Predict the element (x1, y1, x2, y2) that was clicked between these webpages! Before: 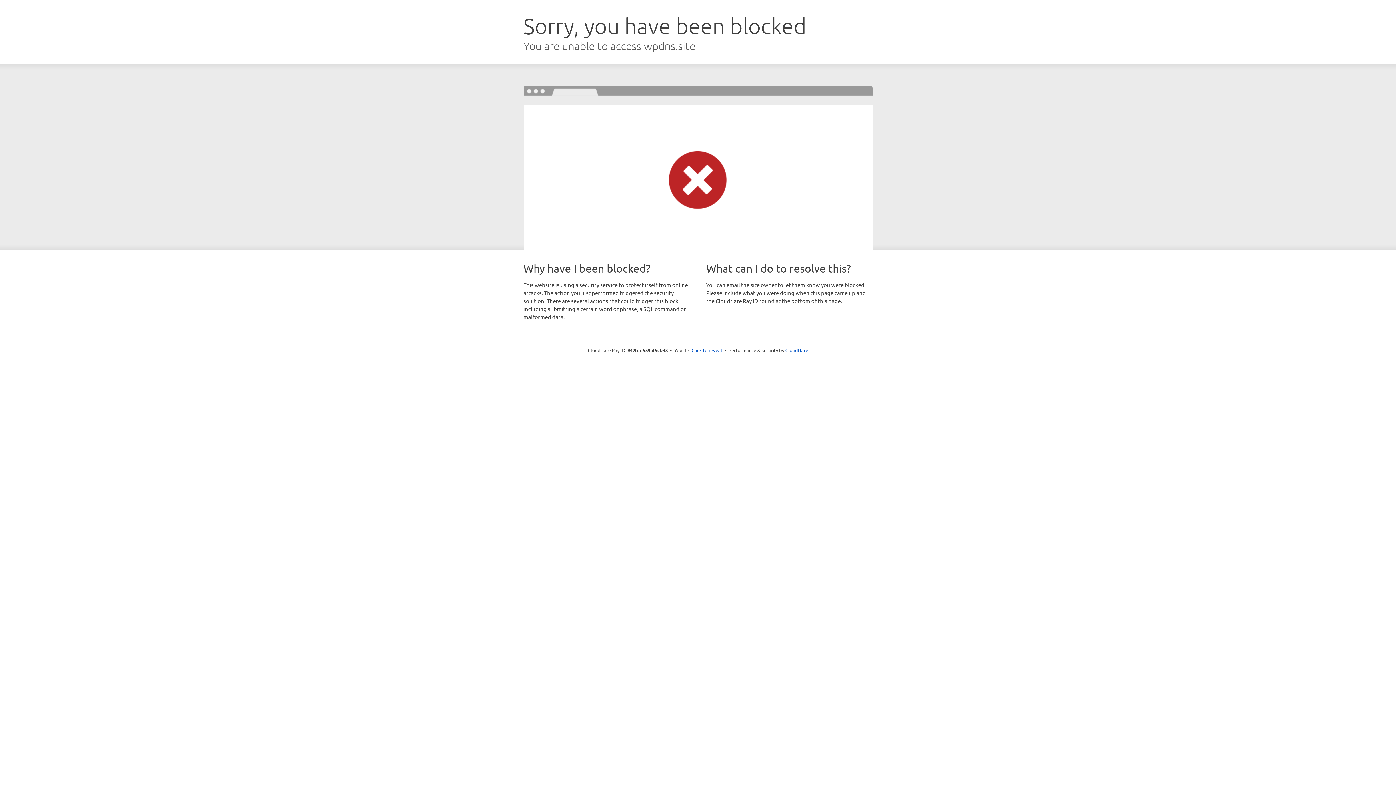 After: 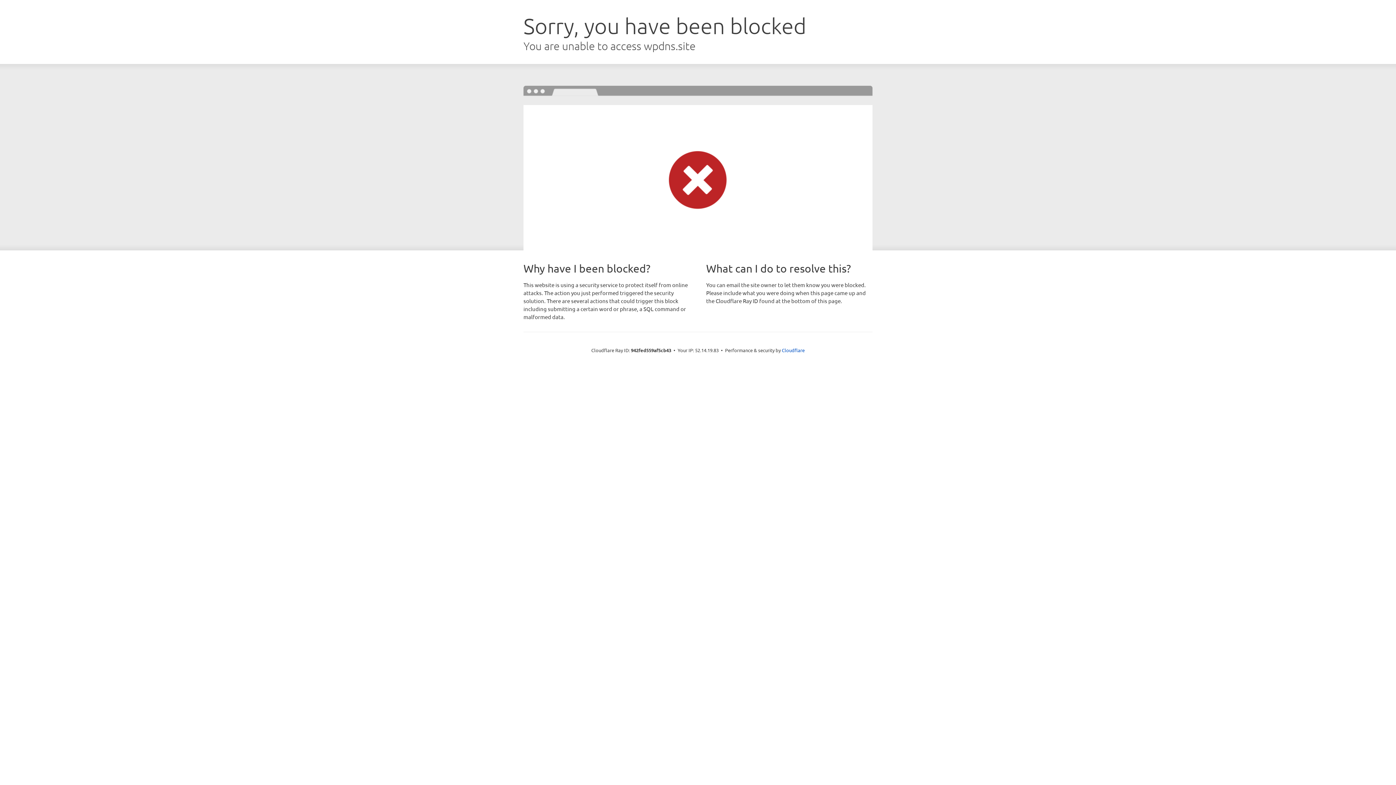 Action: label: Click to reveal bbox: (691, 346, 722, 353)